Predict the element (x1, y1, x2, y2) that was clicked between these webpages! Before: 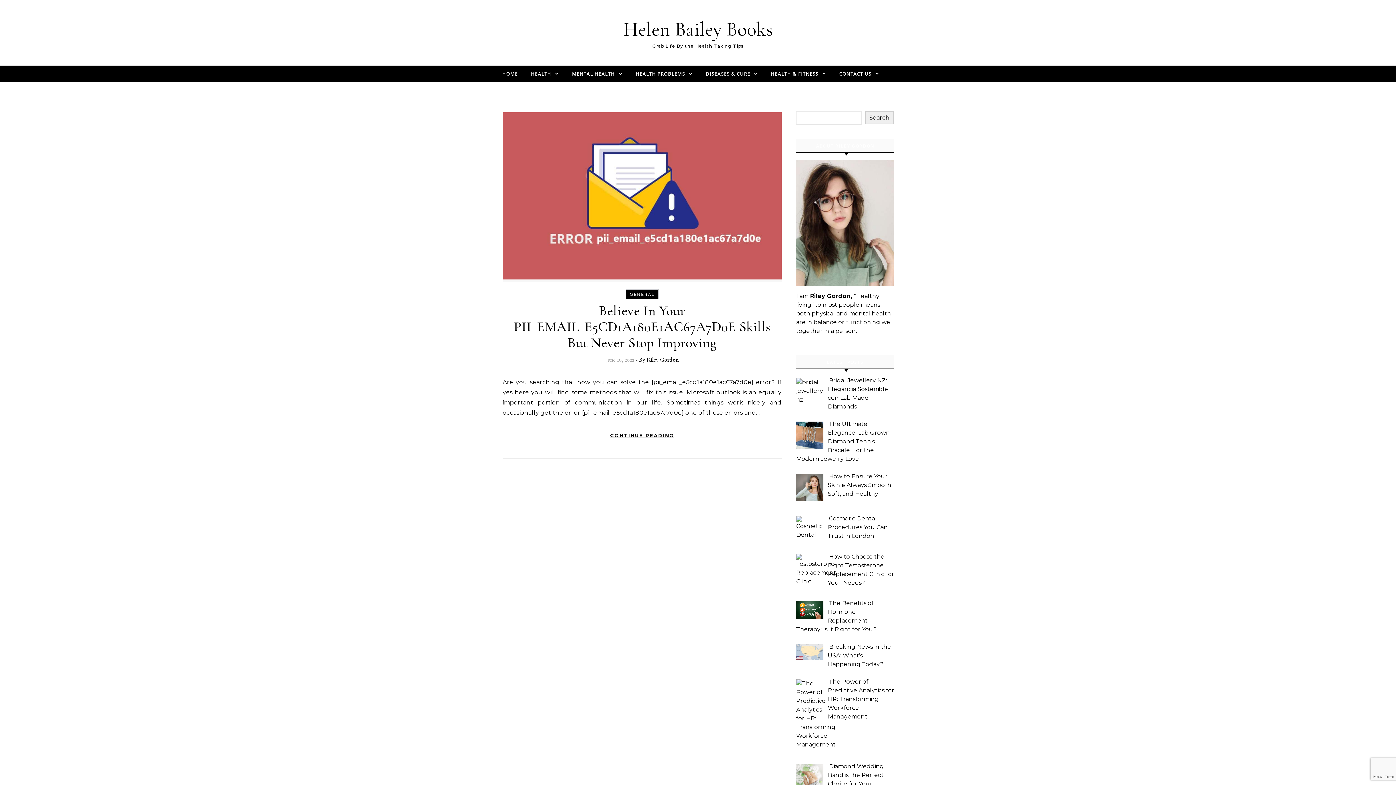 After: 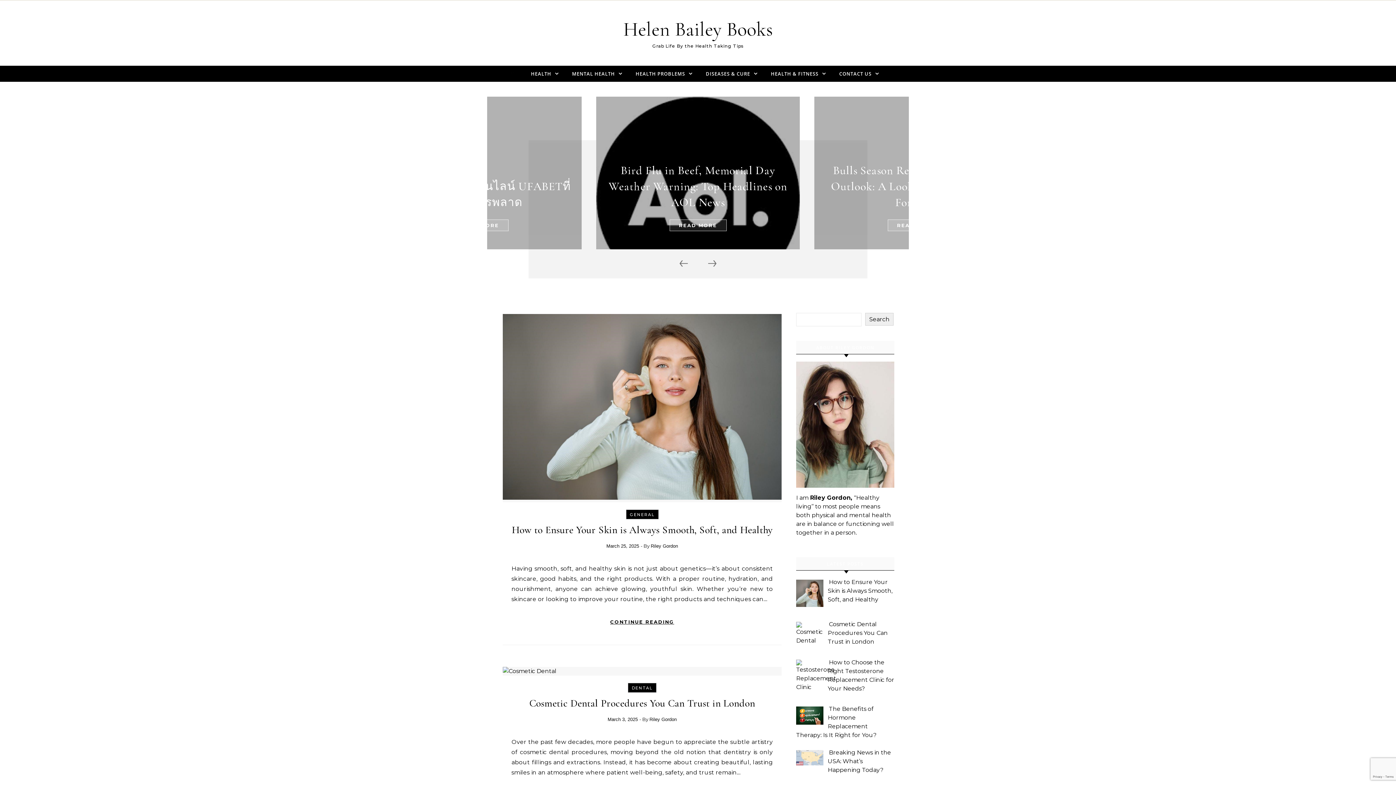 Action: bbox: (620, 16, 775, 42) label: Helen Bailey Books